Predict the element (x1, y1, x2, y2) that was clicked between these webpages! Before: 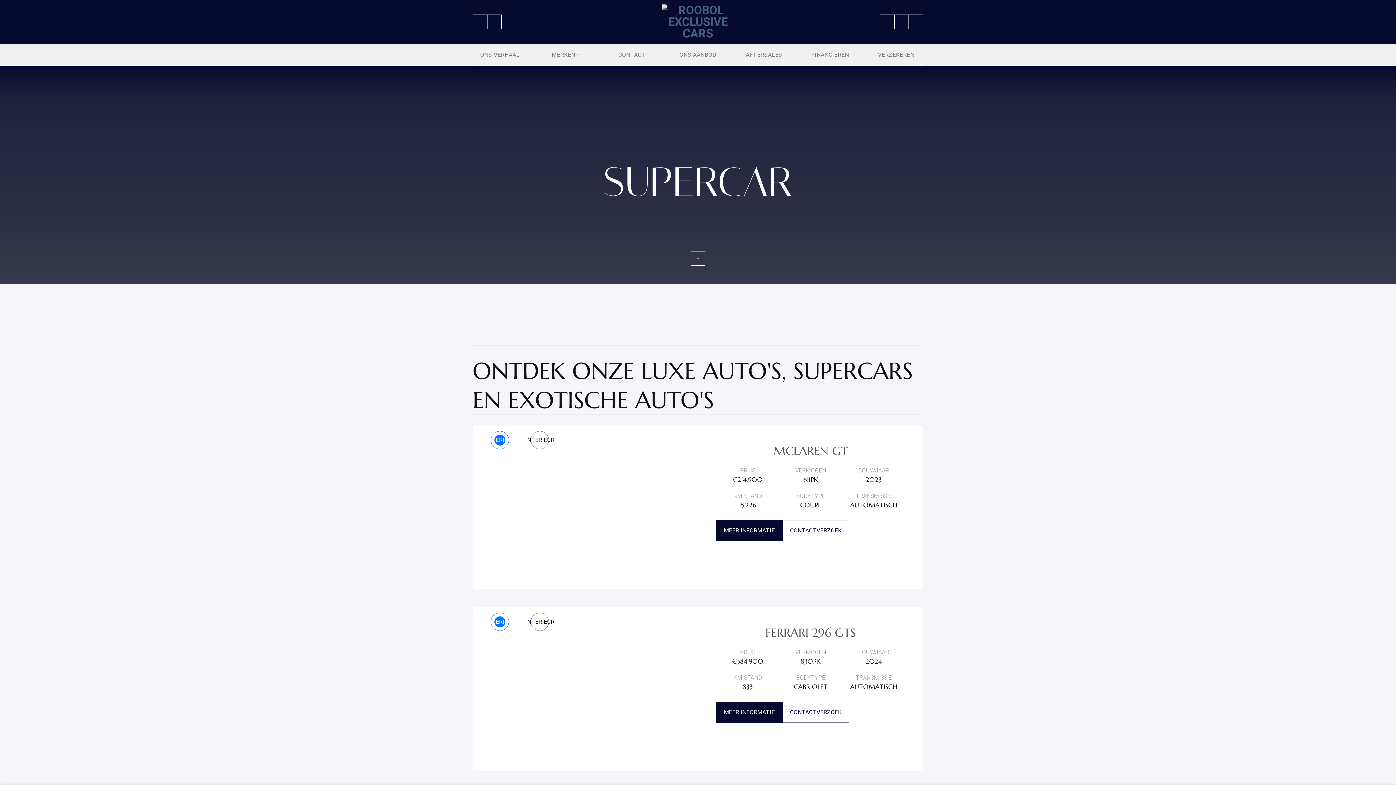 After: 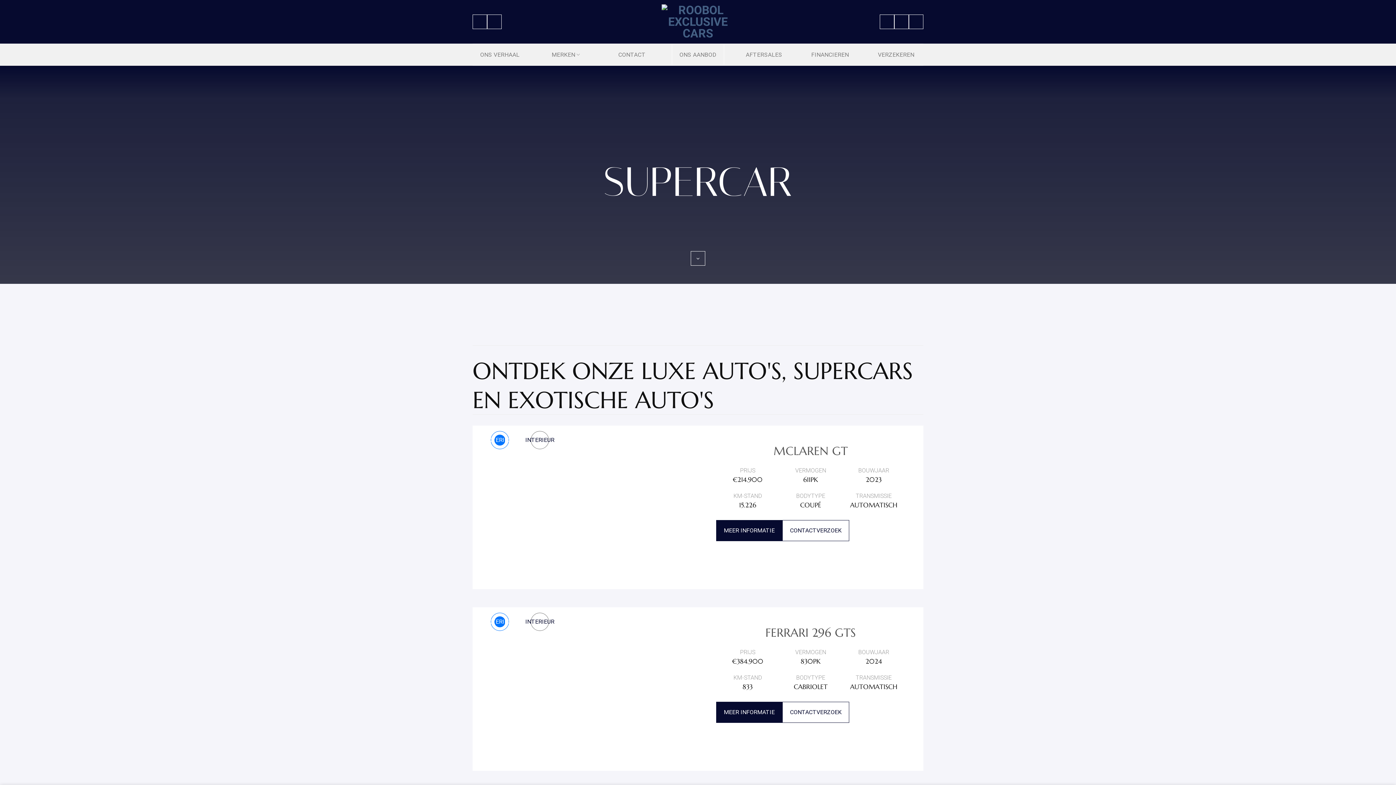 Action: bbox: (481, 425, 481, 589)